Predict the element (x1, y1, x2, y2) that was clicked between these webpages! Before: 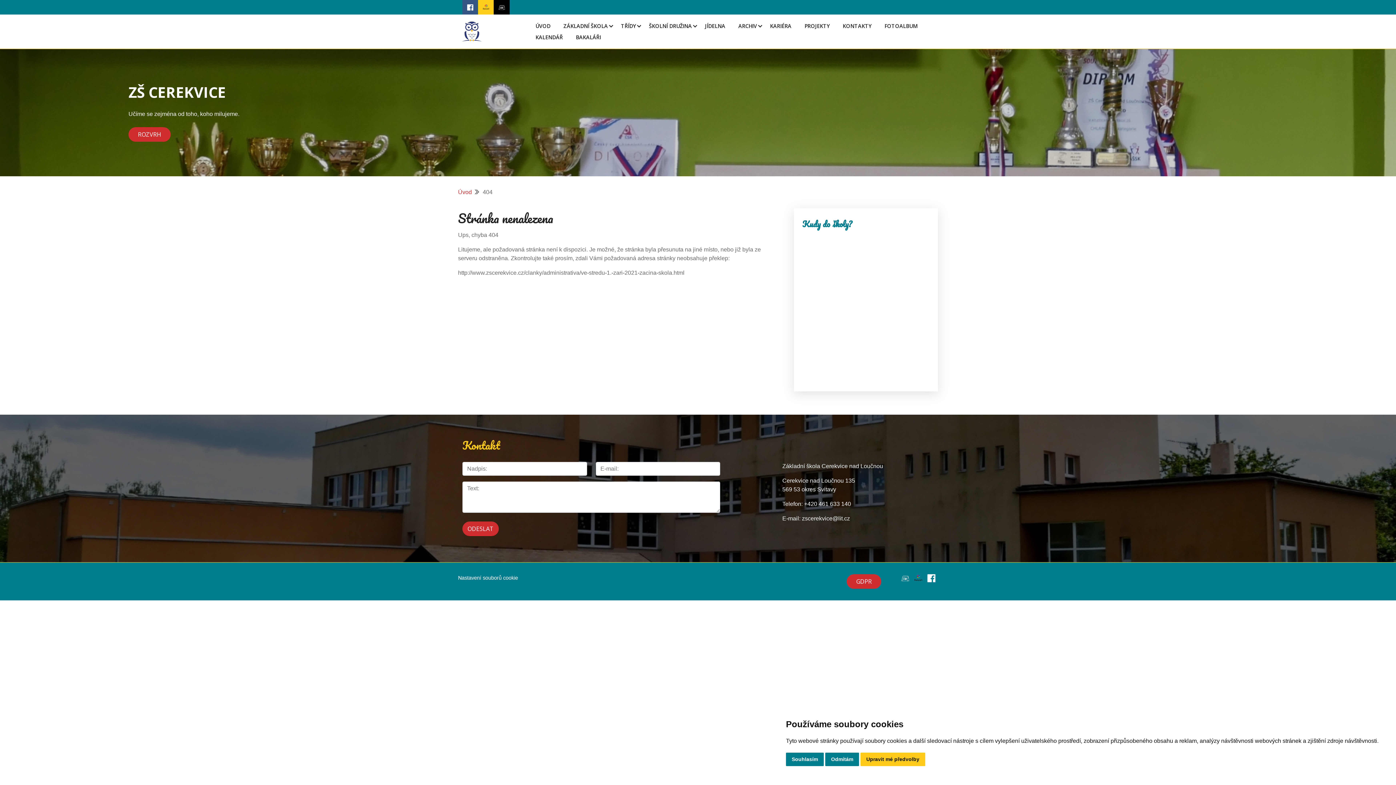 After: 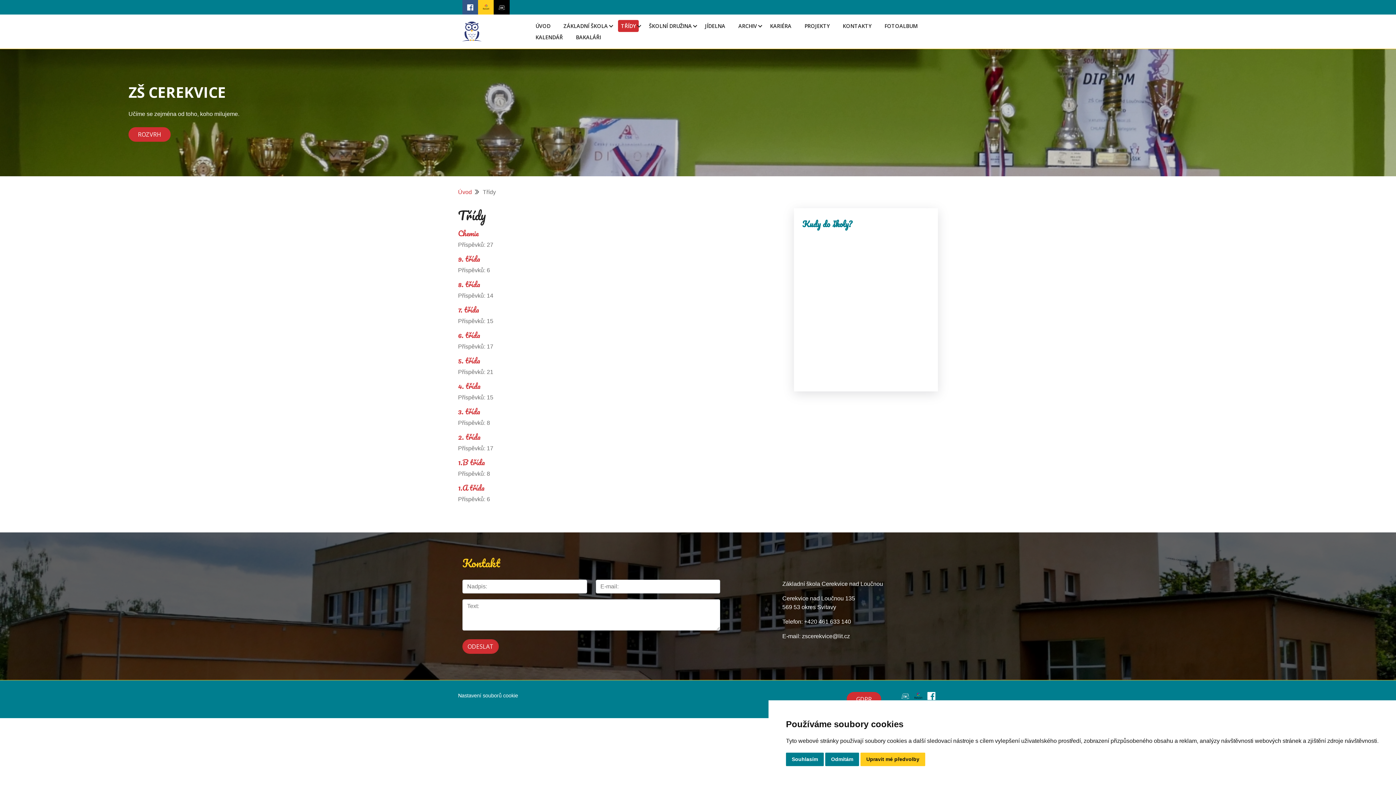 Action: bbox: (618, 22, 638, 29) label: TŘÍDY